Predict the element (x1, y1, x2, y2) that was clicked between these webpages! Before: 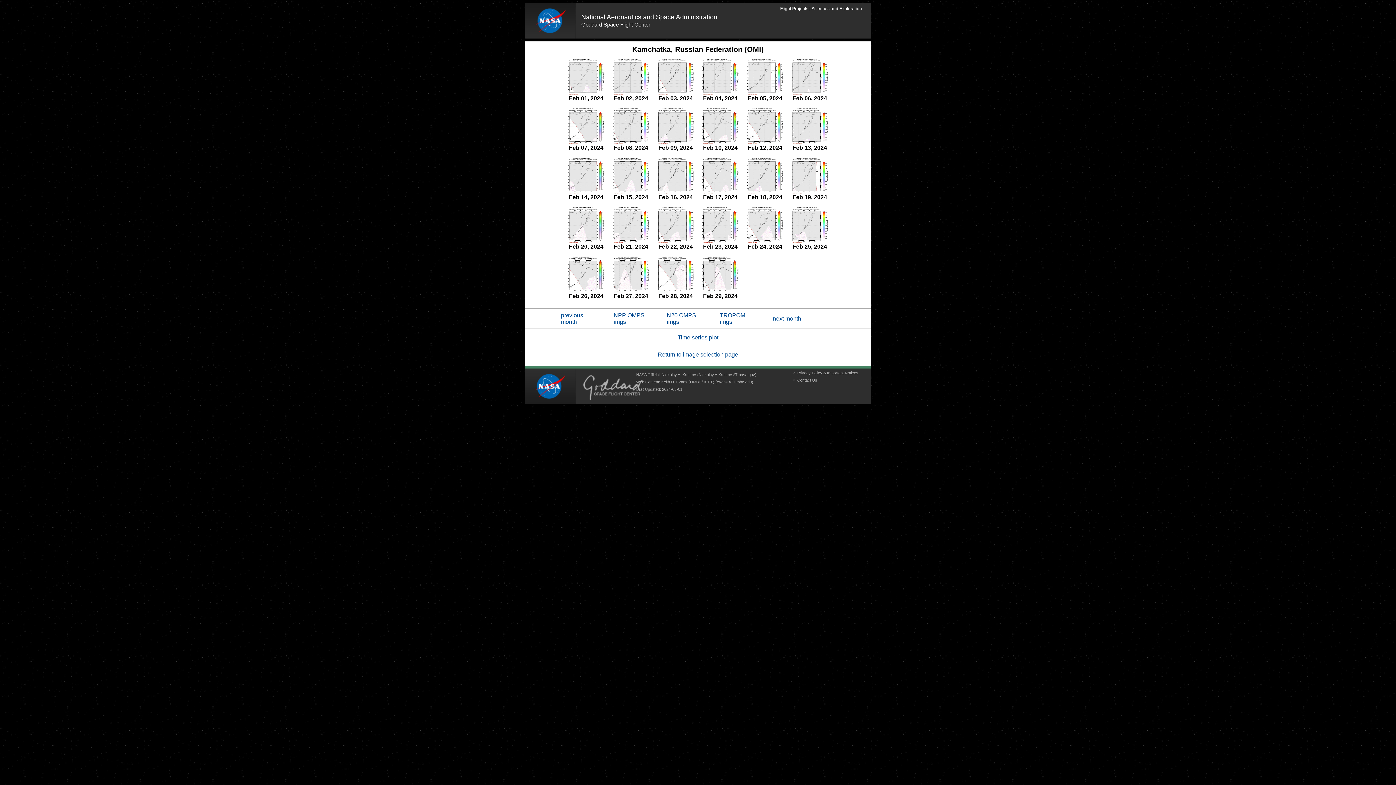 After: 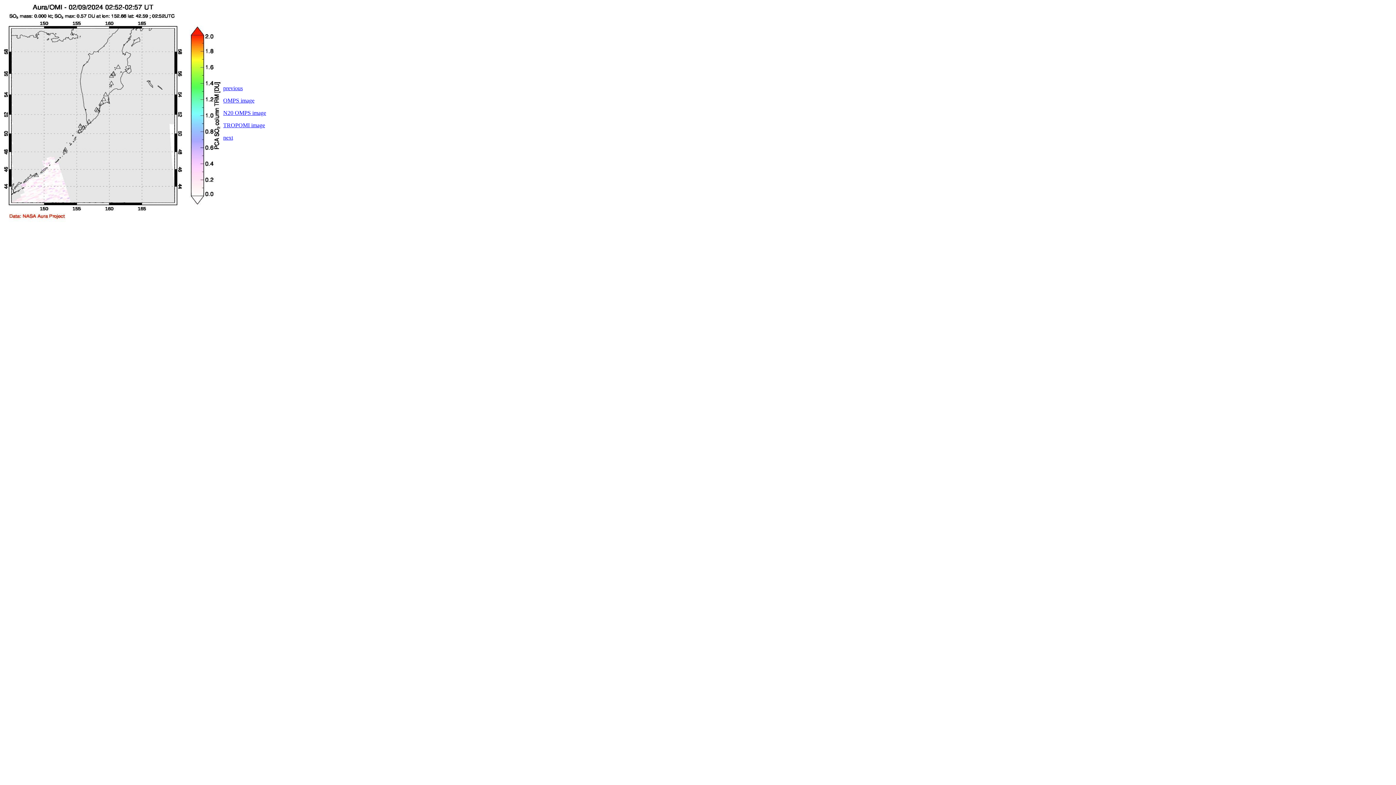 Action: bbox: (657, 139, 694, 145)